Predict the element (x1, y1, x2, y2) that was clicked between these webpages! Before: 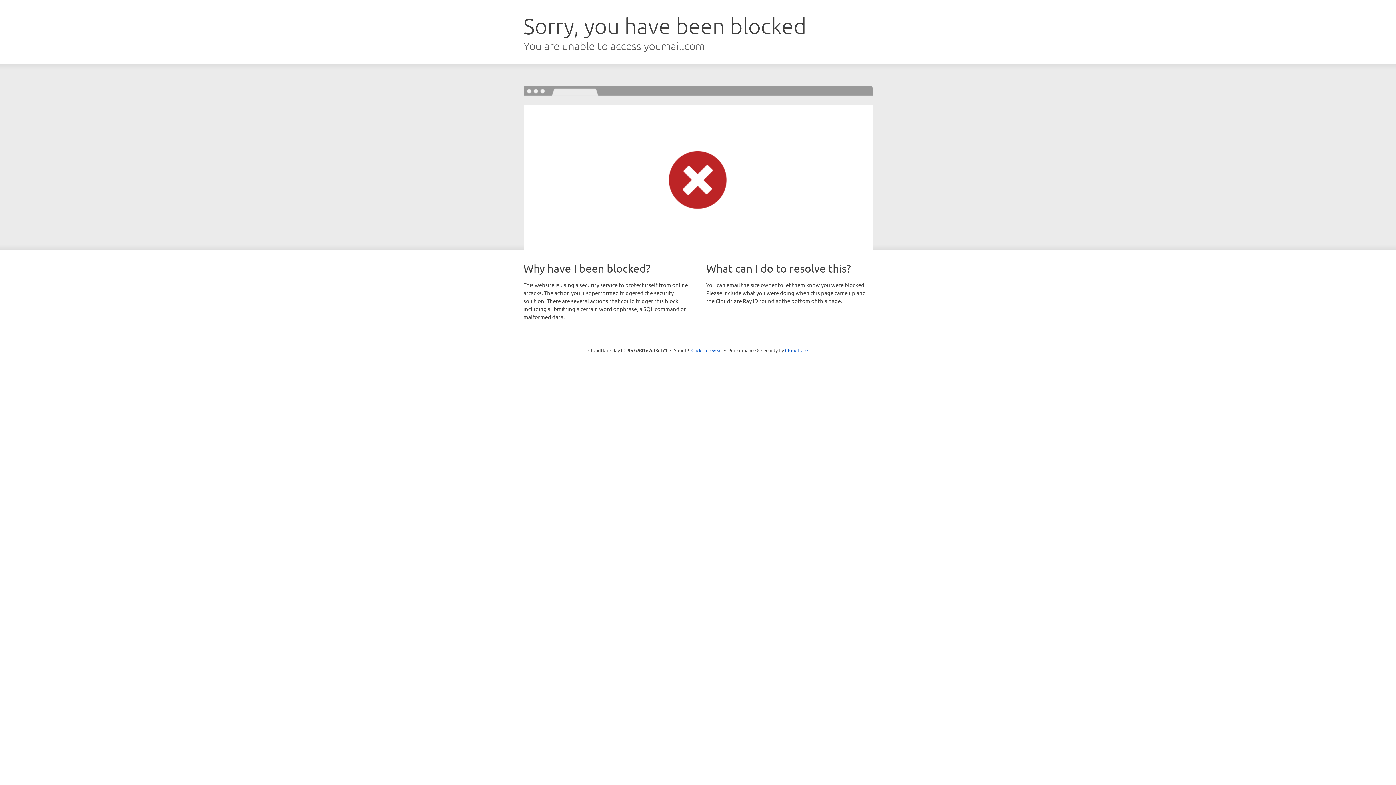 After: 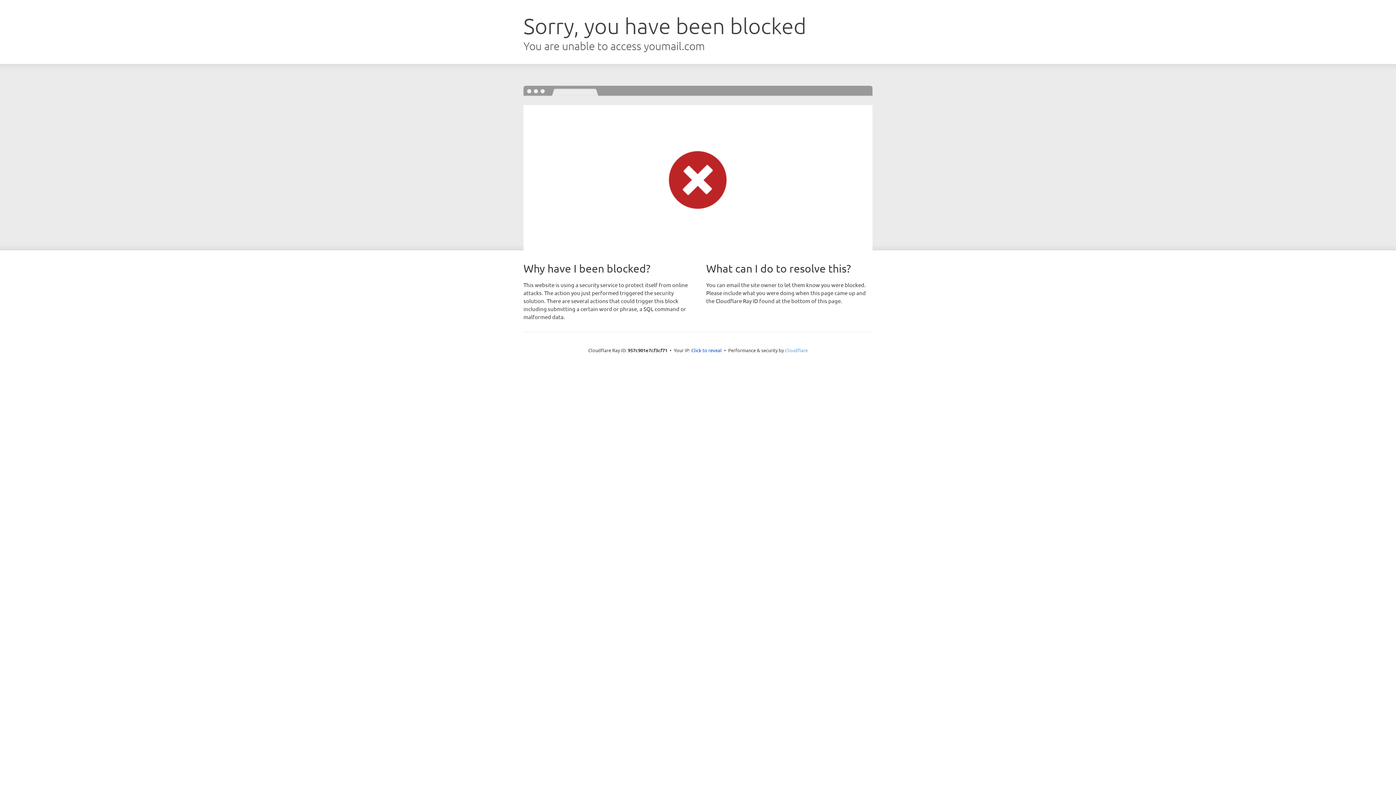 Action: bbox: (785, 347, 808, 353) label: Cloudflare